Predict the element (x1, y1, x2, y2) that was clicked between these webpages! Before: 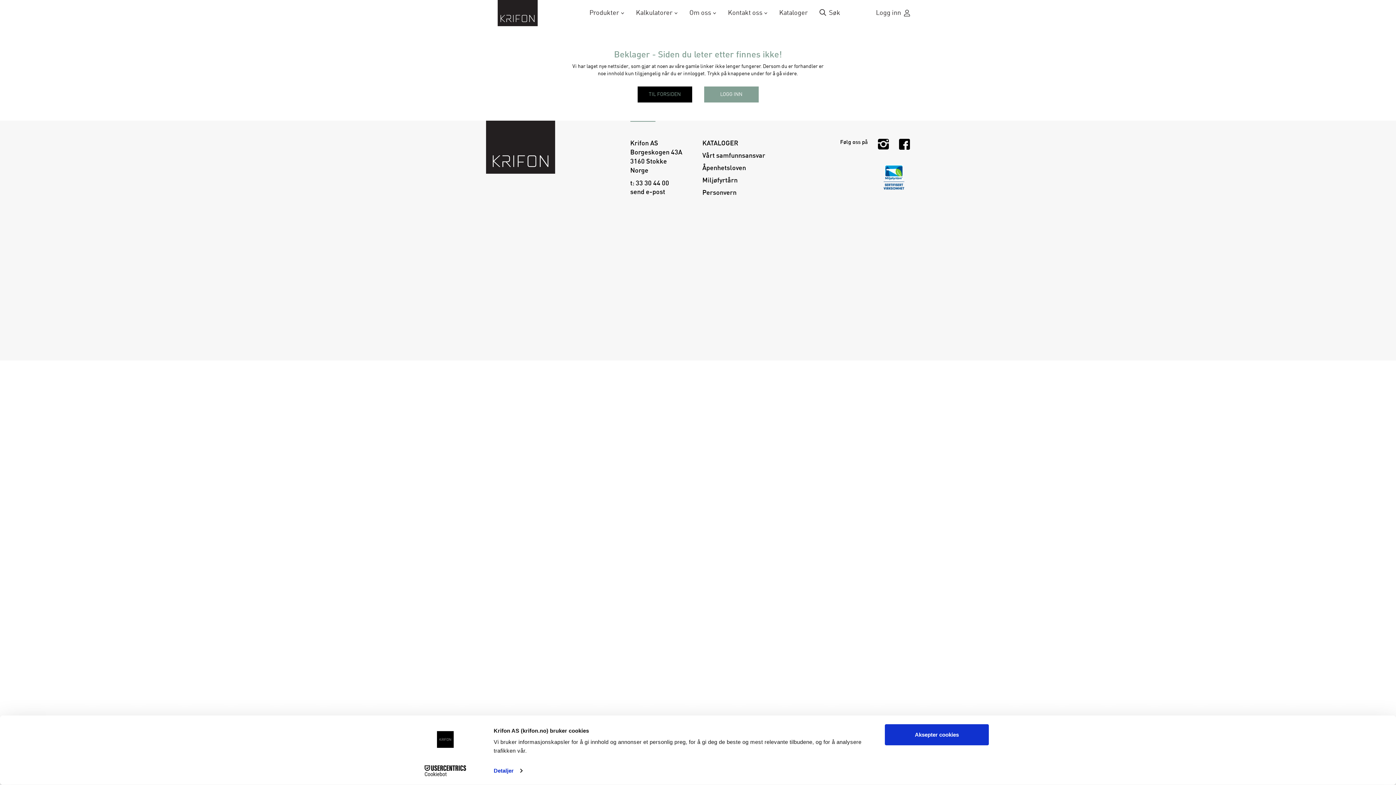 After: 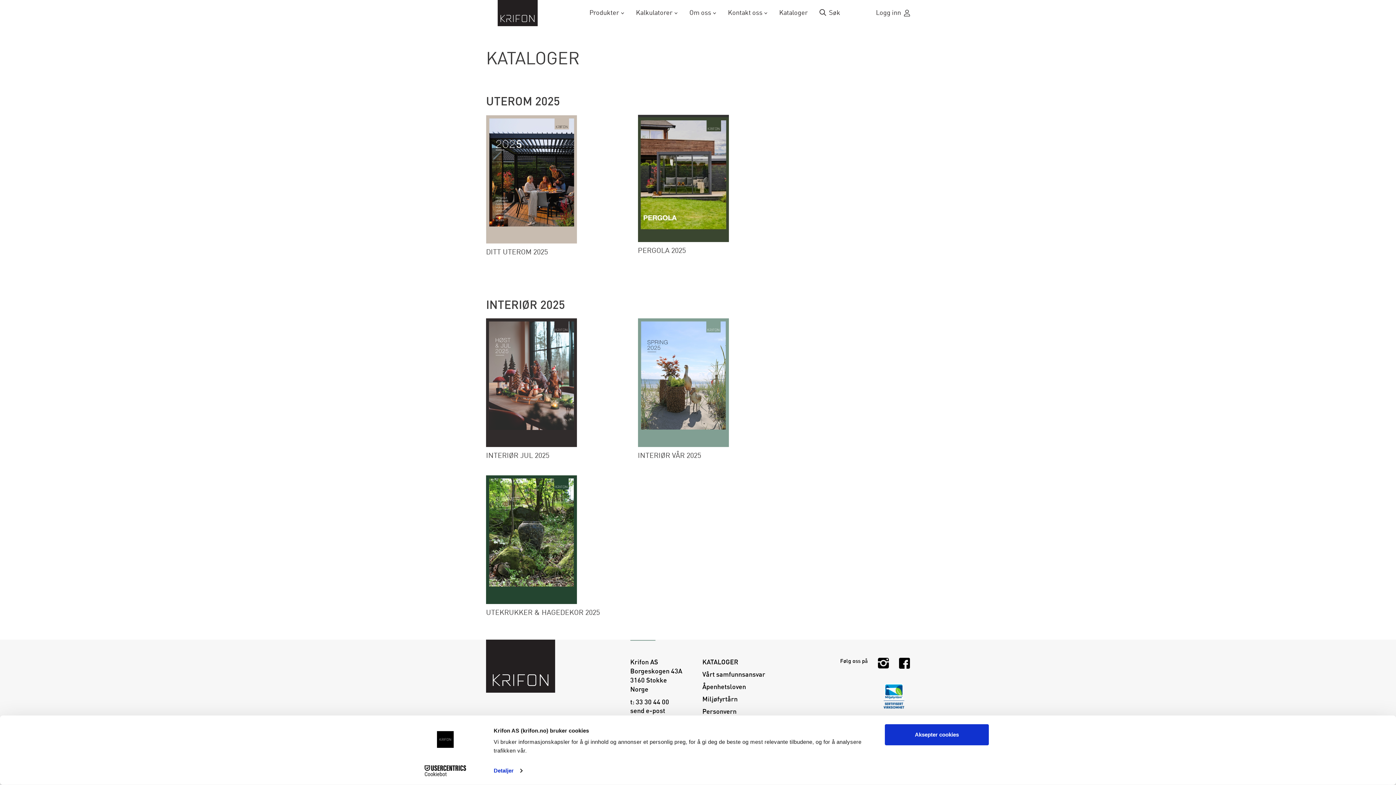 Action: bbox: (773, 6, 813, 19) label: Kataloger